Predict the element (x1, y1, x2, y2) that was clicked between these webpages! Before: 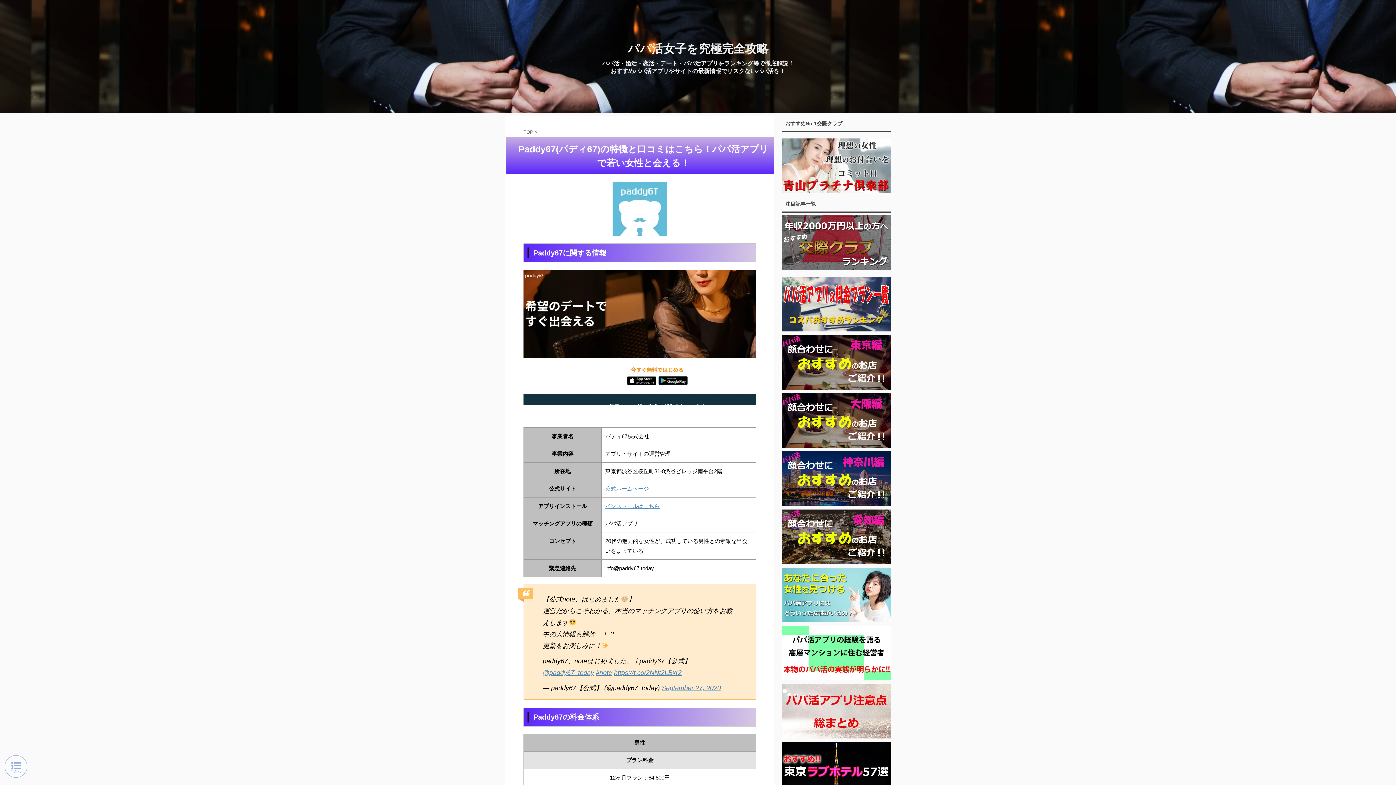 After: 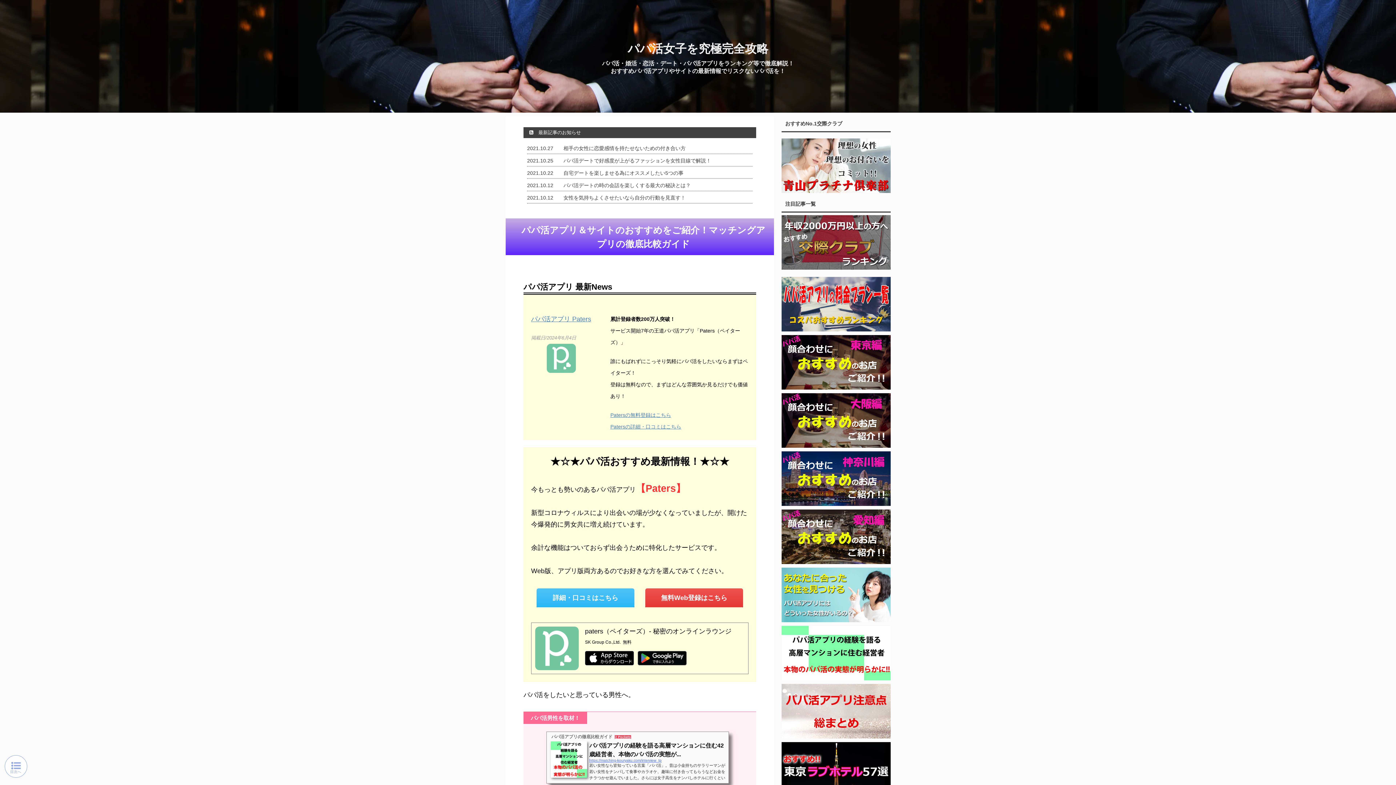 Action: label: パパ活女子を究極完全攻略

パパ活・婚活・恋活・デート・パパ活アプリをランキング等で徹底解説！
おすすめパパ活アプリやサイトの最新情報でリスクないパパ活を！ bbox: (0, 3, 1396, 112)